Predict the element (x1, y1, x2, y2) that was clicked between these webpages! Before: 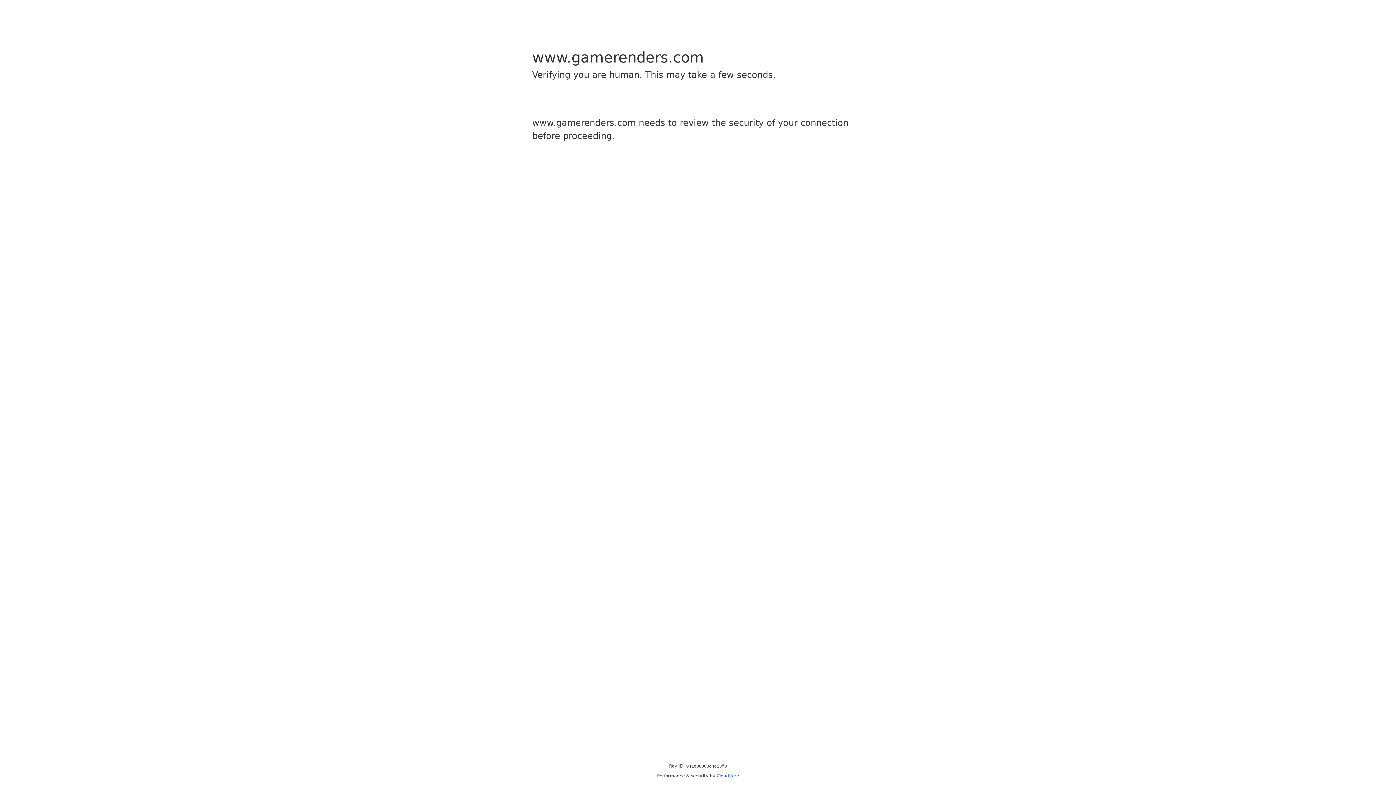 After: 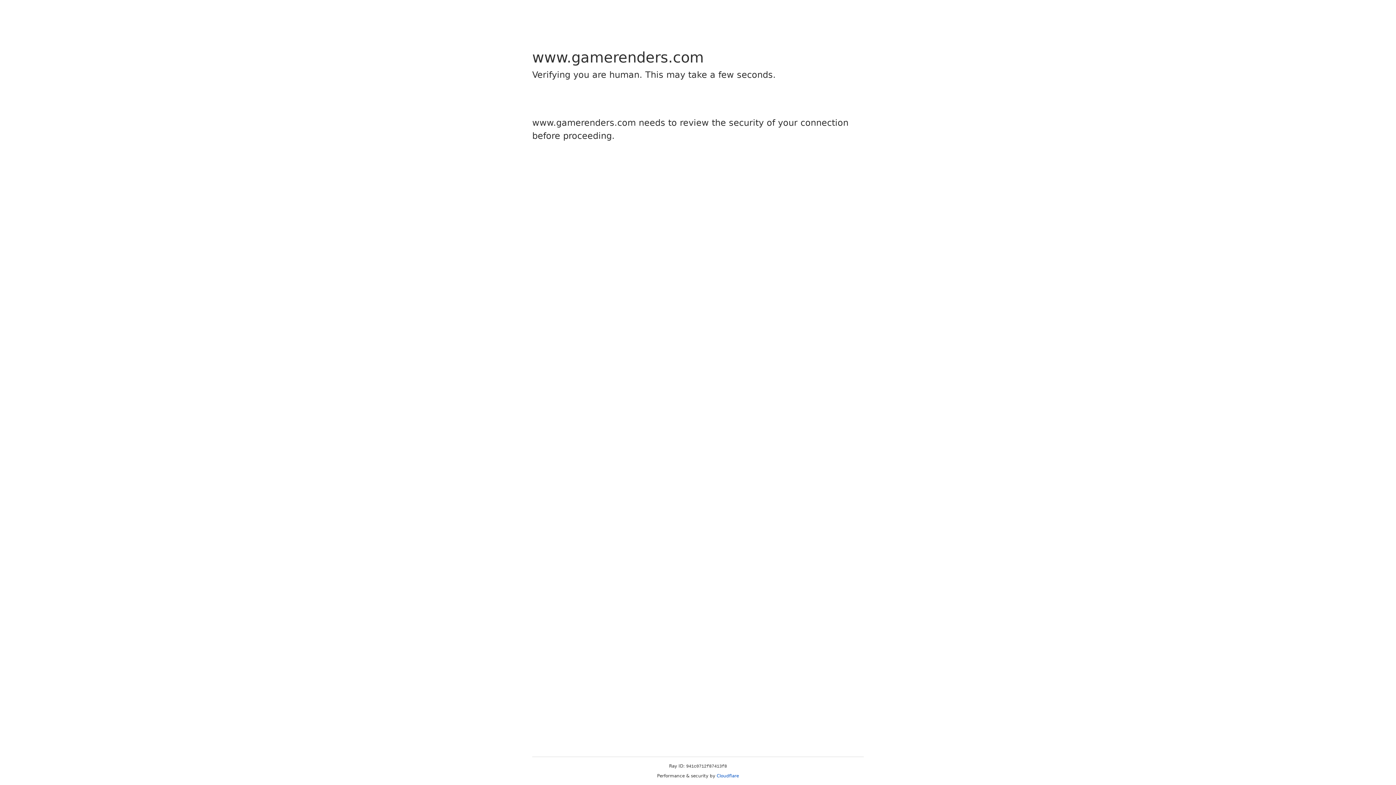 Action: label: Cloudflare bbox: (716, 773, 739, 778)